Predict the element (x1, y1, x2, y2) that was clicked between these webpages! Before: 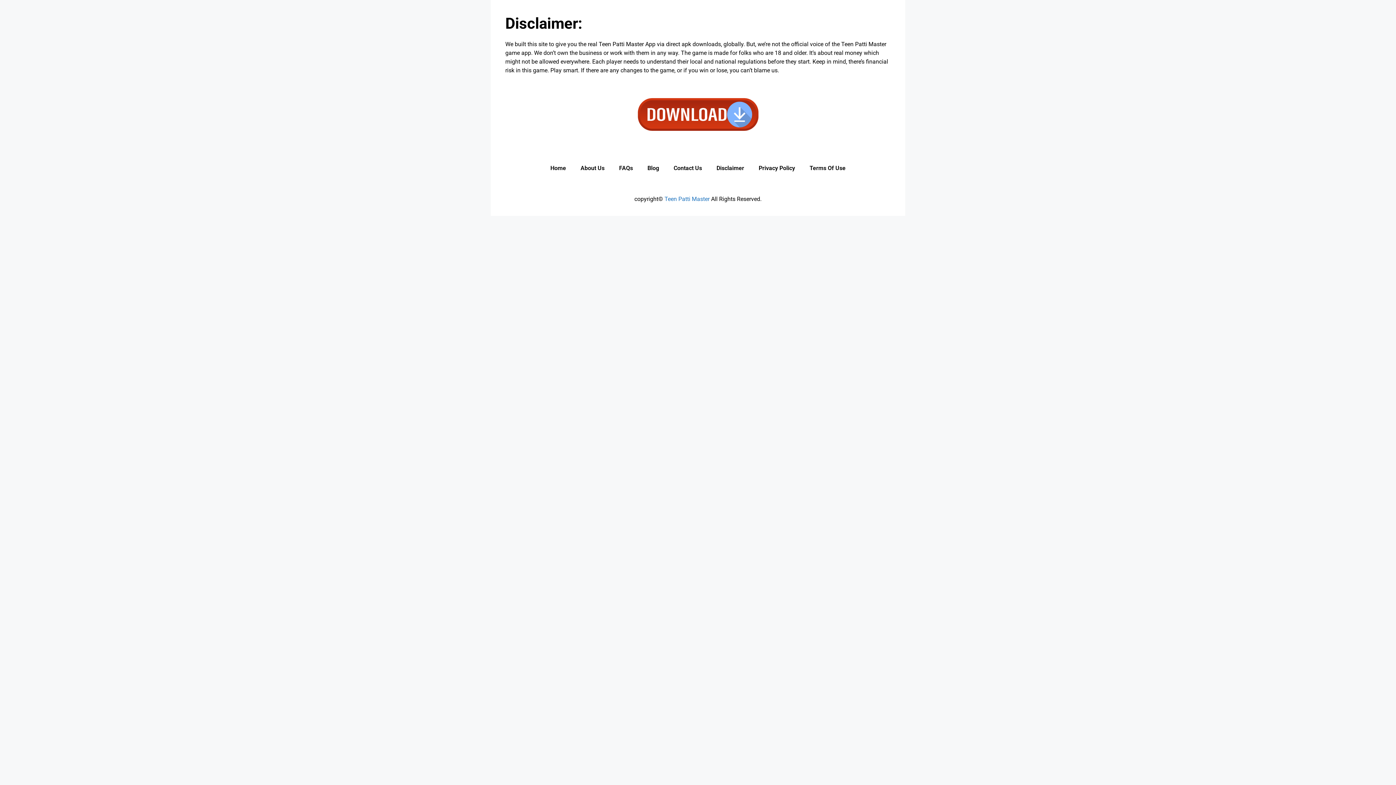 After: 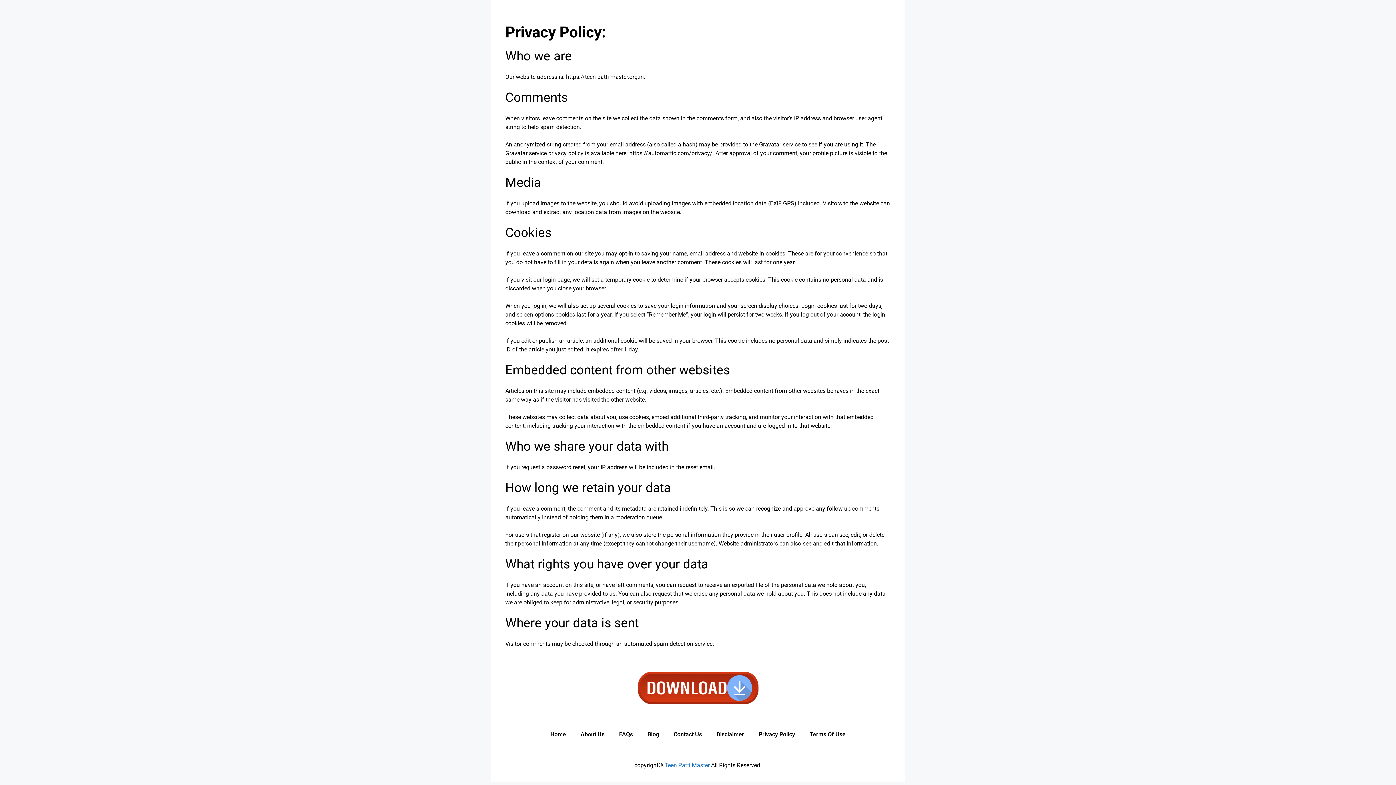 Action: label: Privacy Policy bbox: (751, 160, 802, 176)